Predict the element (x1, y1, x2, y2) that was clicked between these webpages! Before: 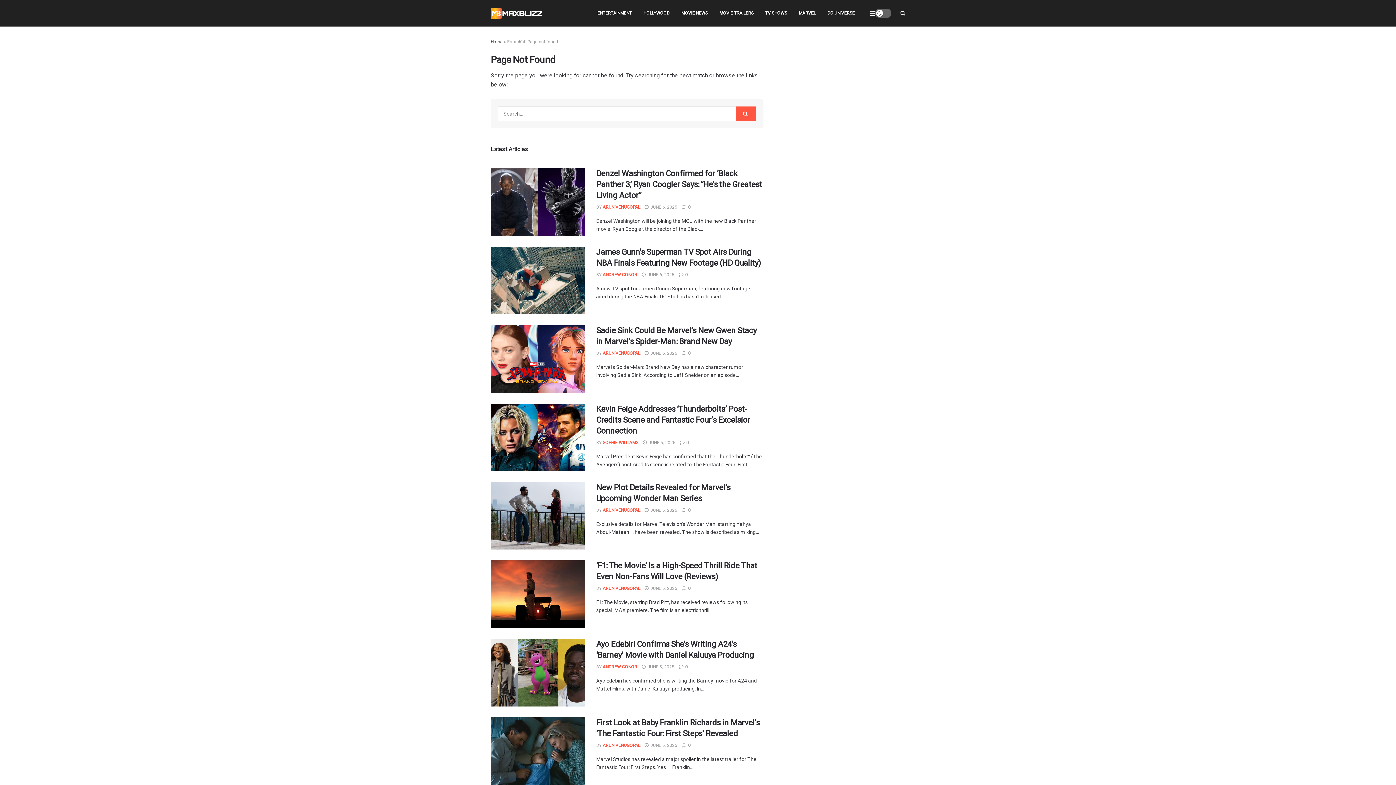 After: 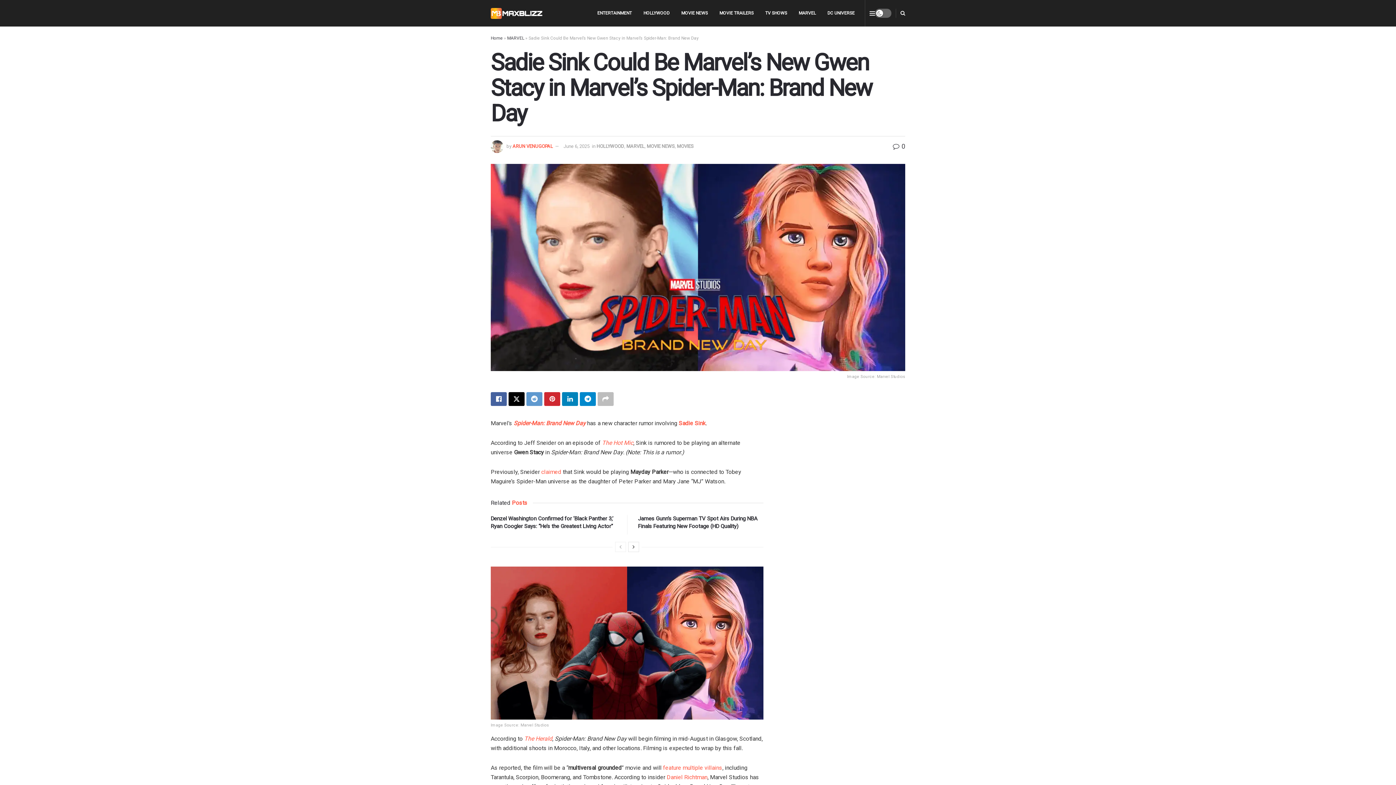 Action: bbox: (490, 325, 585, 392) label: Read article: Sadie Sink Could Be Marvel’s New Gwen Stacy in Marvel’s Spider-Man: Brand New Day